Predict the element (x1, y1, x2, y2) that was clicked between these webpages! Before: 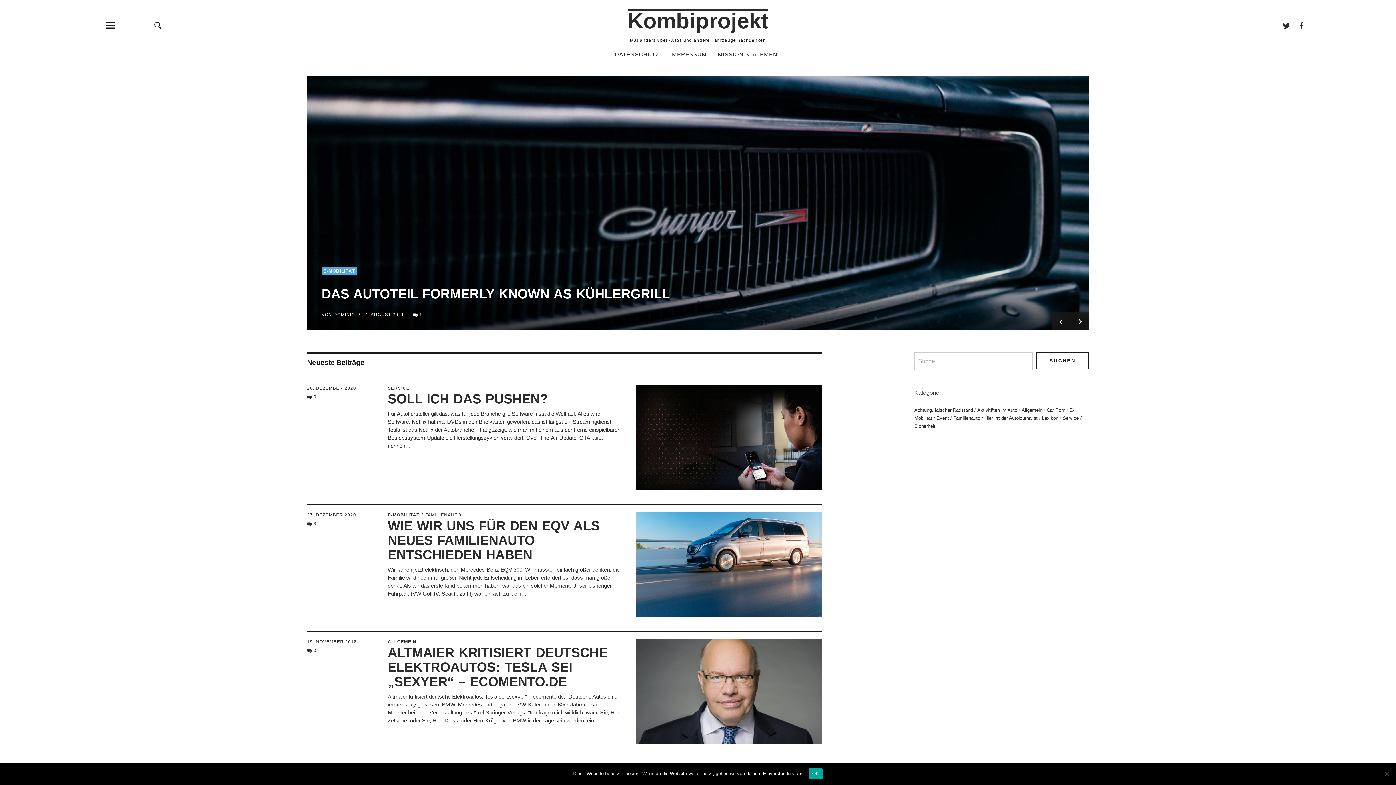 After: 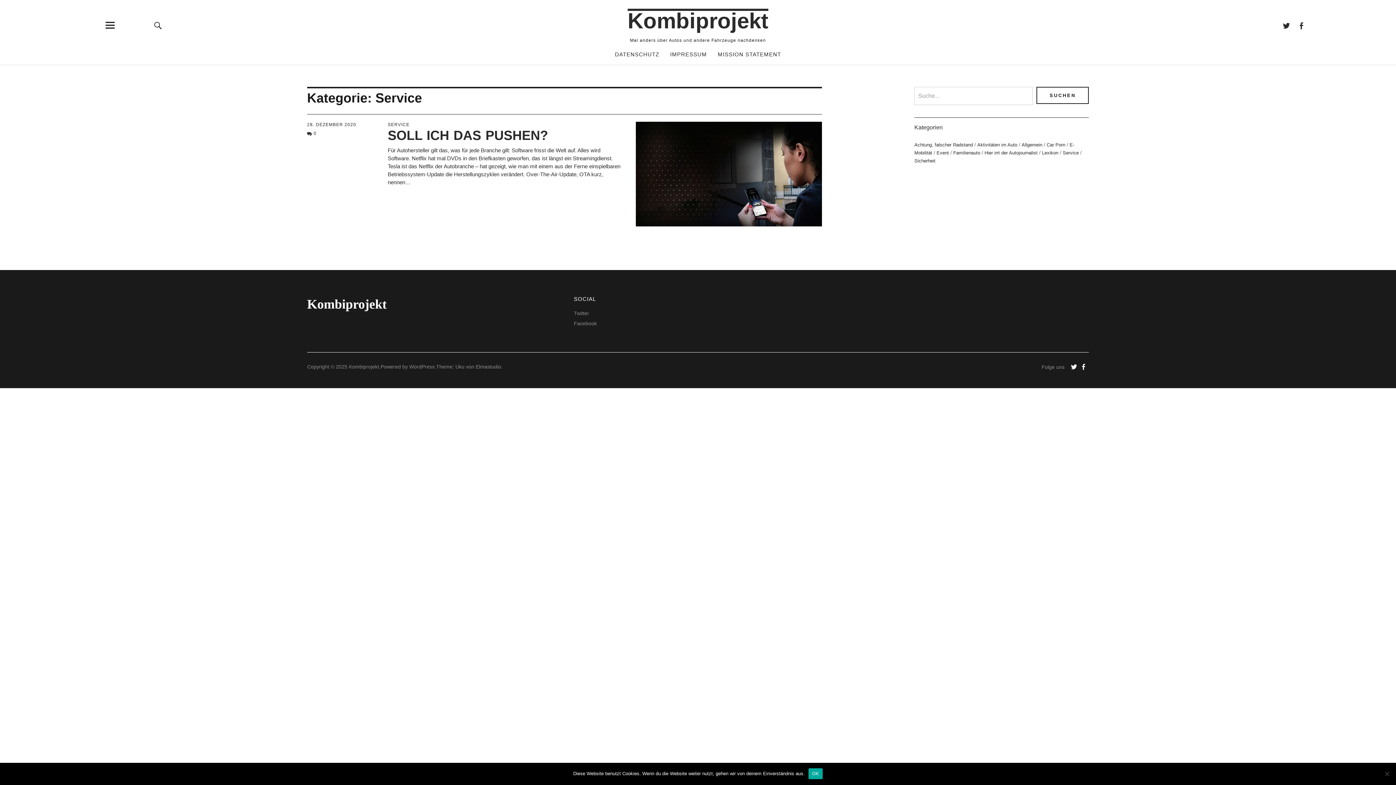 Action: bbox: (387, 385, 409, 391) label: SERVICE